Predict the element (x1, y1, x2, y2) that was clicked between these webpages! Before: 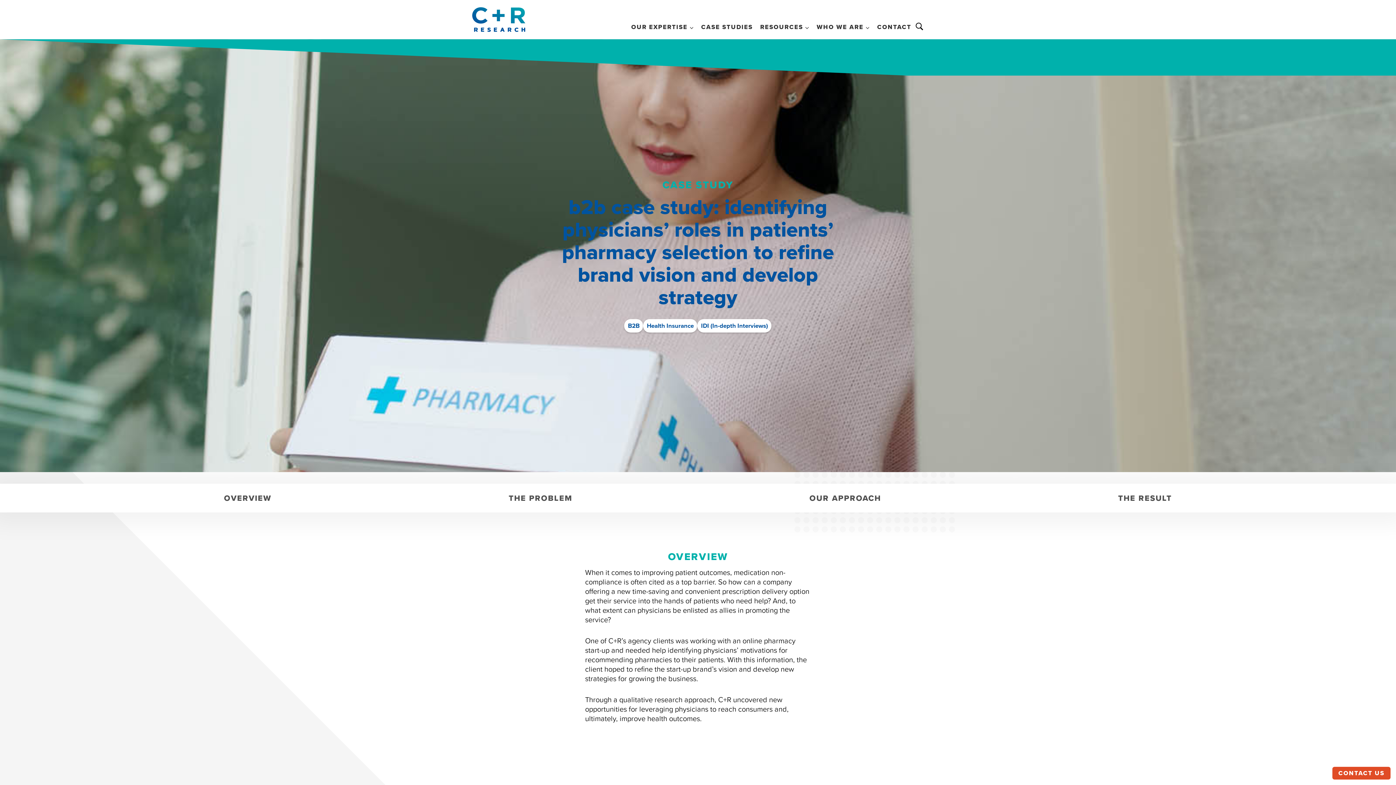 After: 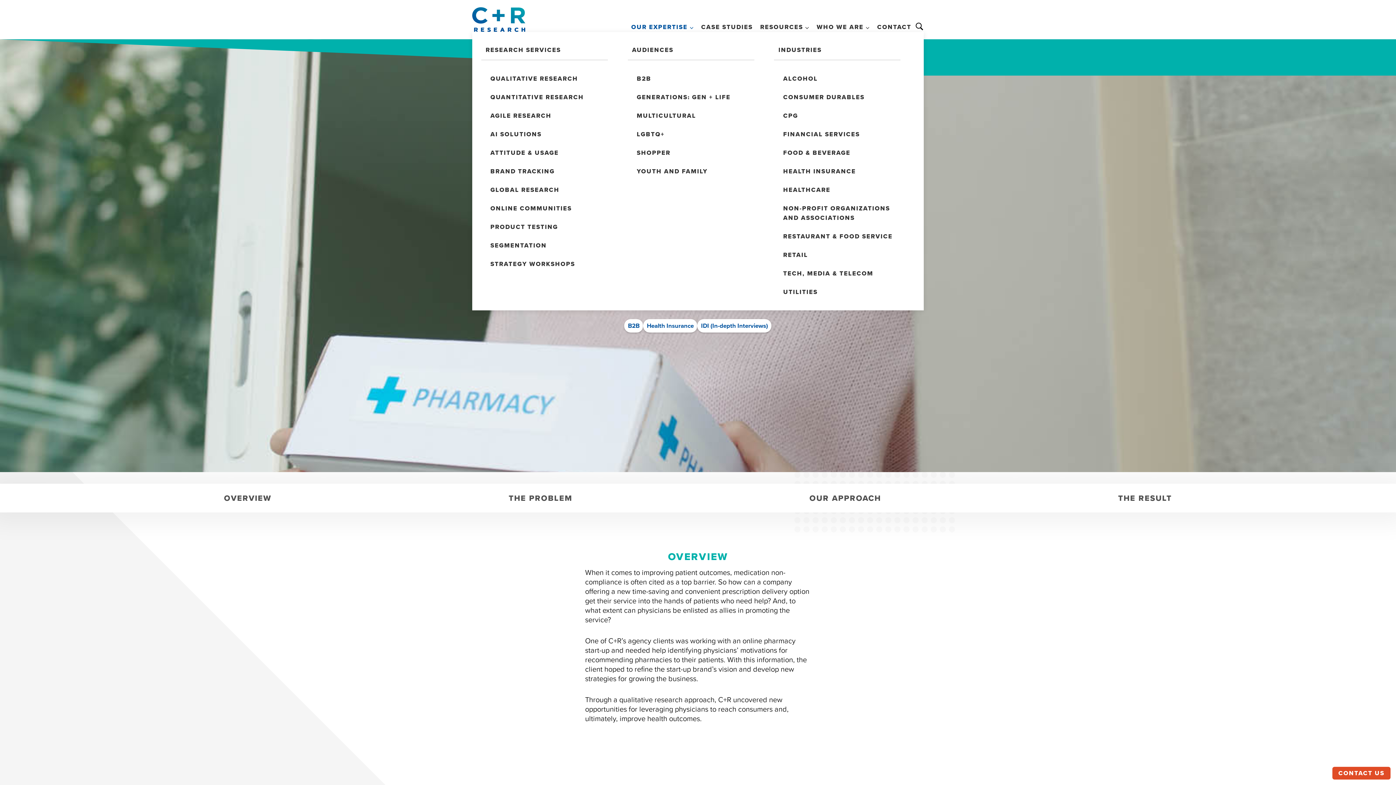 Action: bbox: (627, 18, 697, 32) label: OUR EXPERTISE